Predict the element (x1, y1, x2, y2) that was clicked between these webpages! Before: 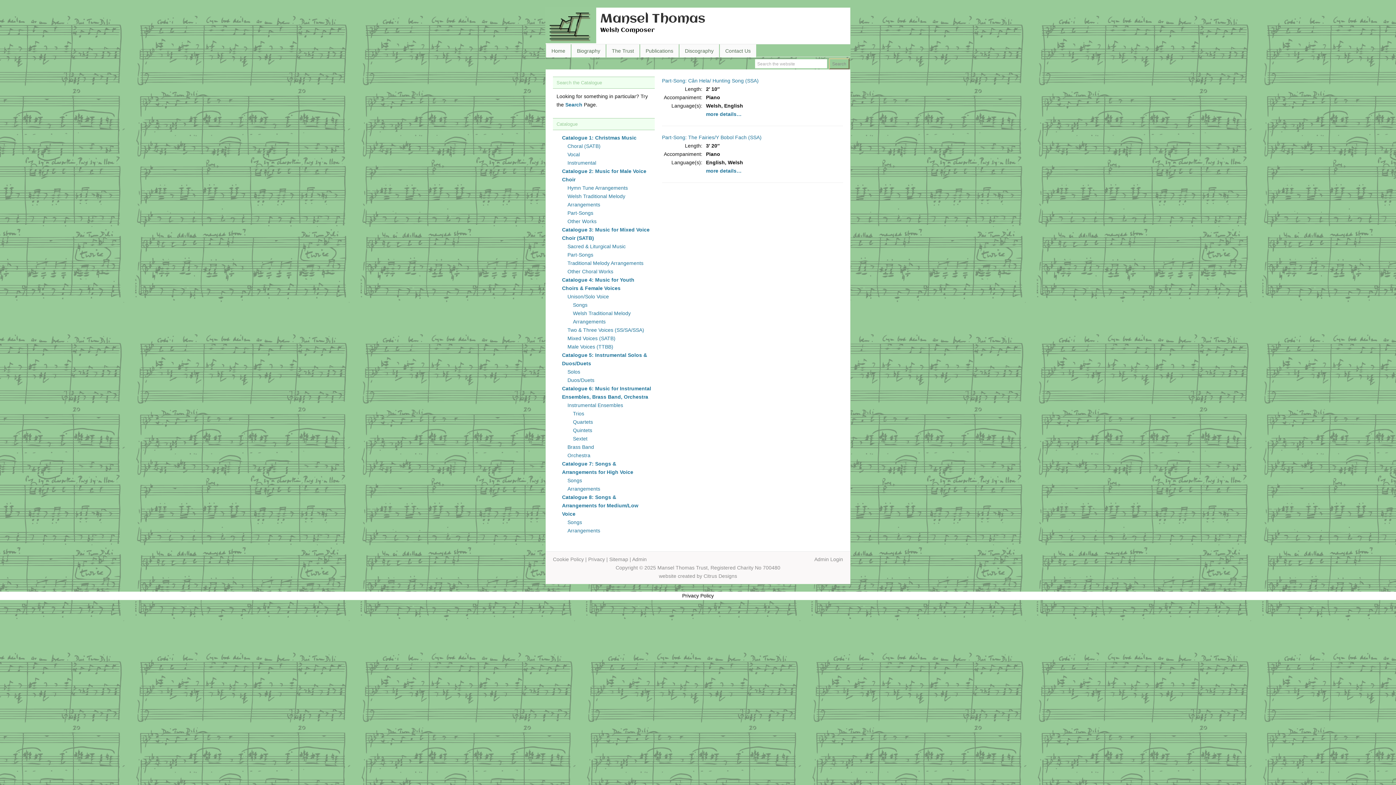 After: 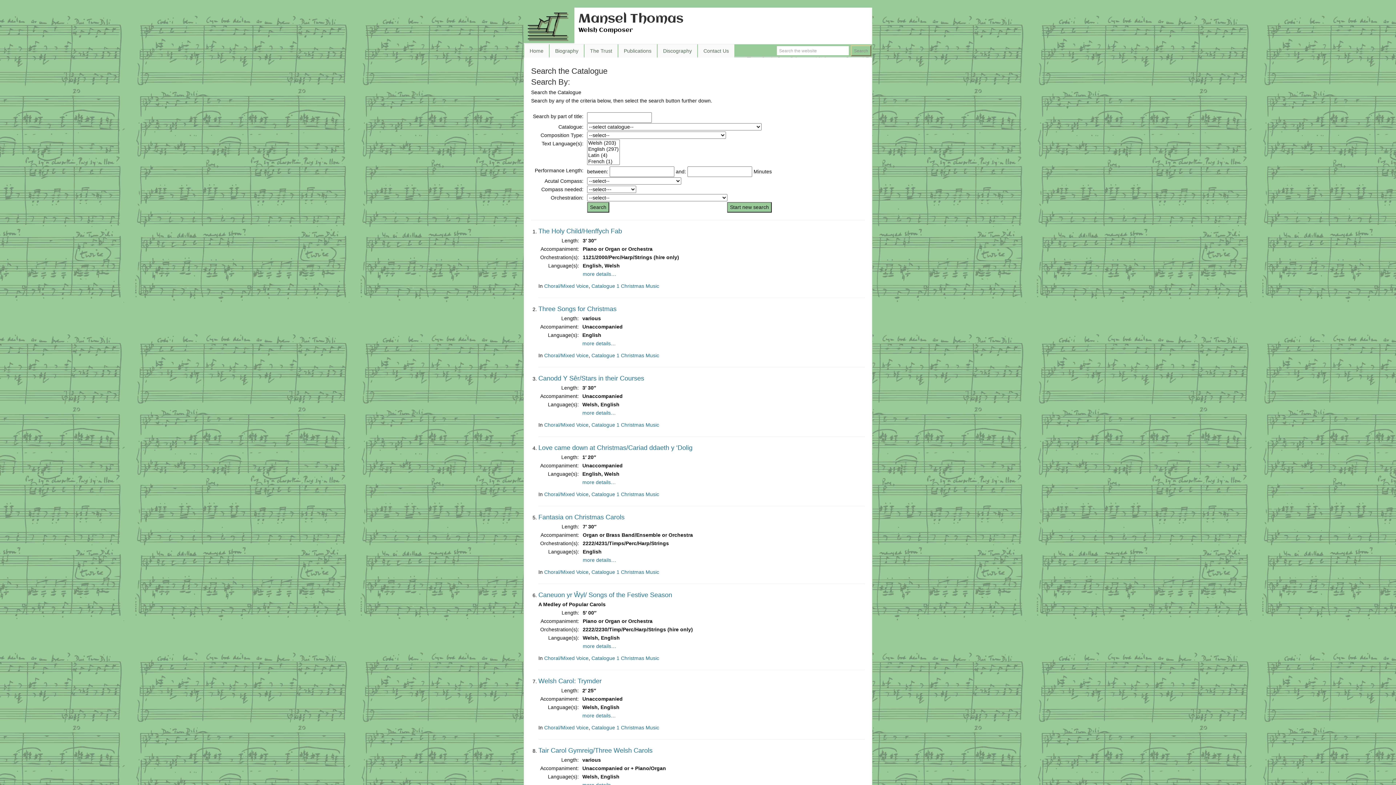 Action: bbox: (565, 101, 582, 107) label: Search